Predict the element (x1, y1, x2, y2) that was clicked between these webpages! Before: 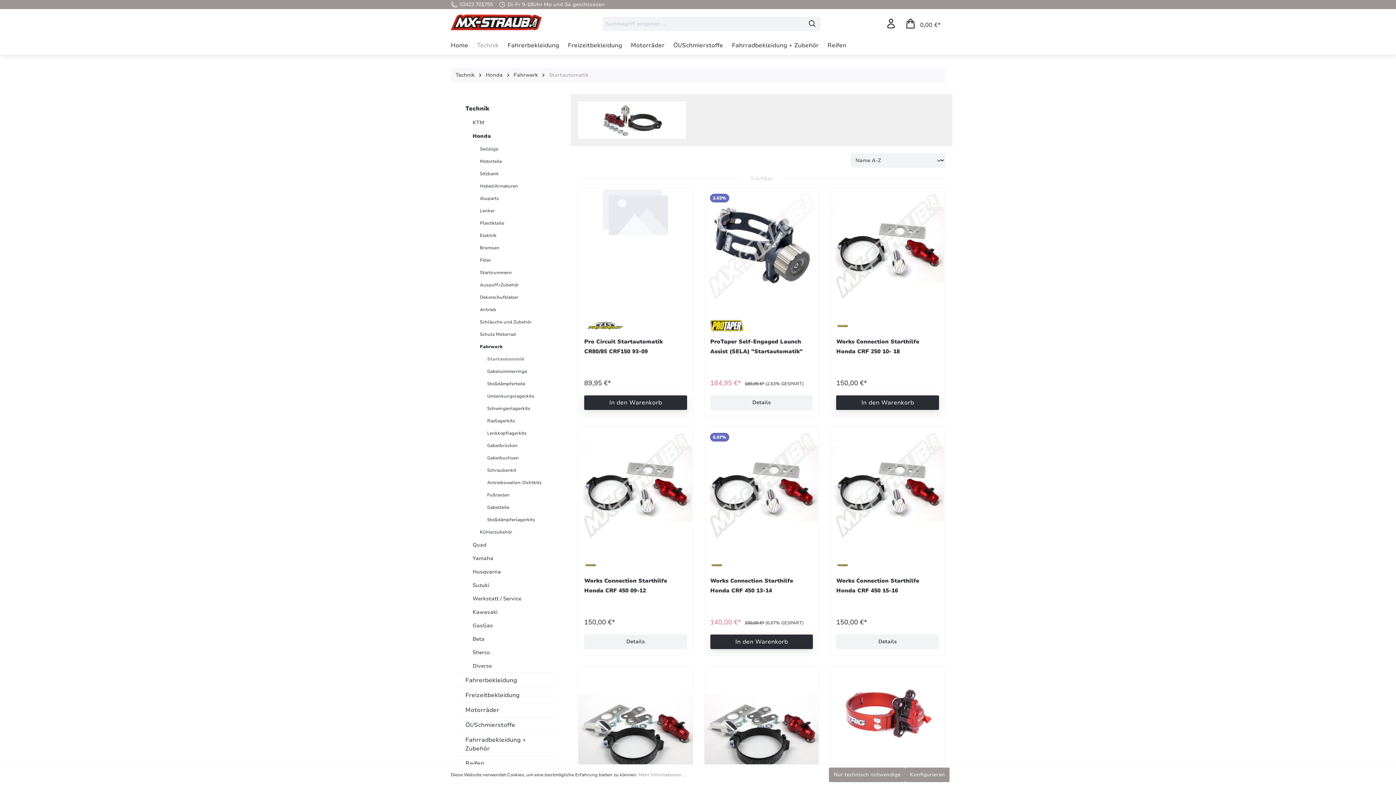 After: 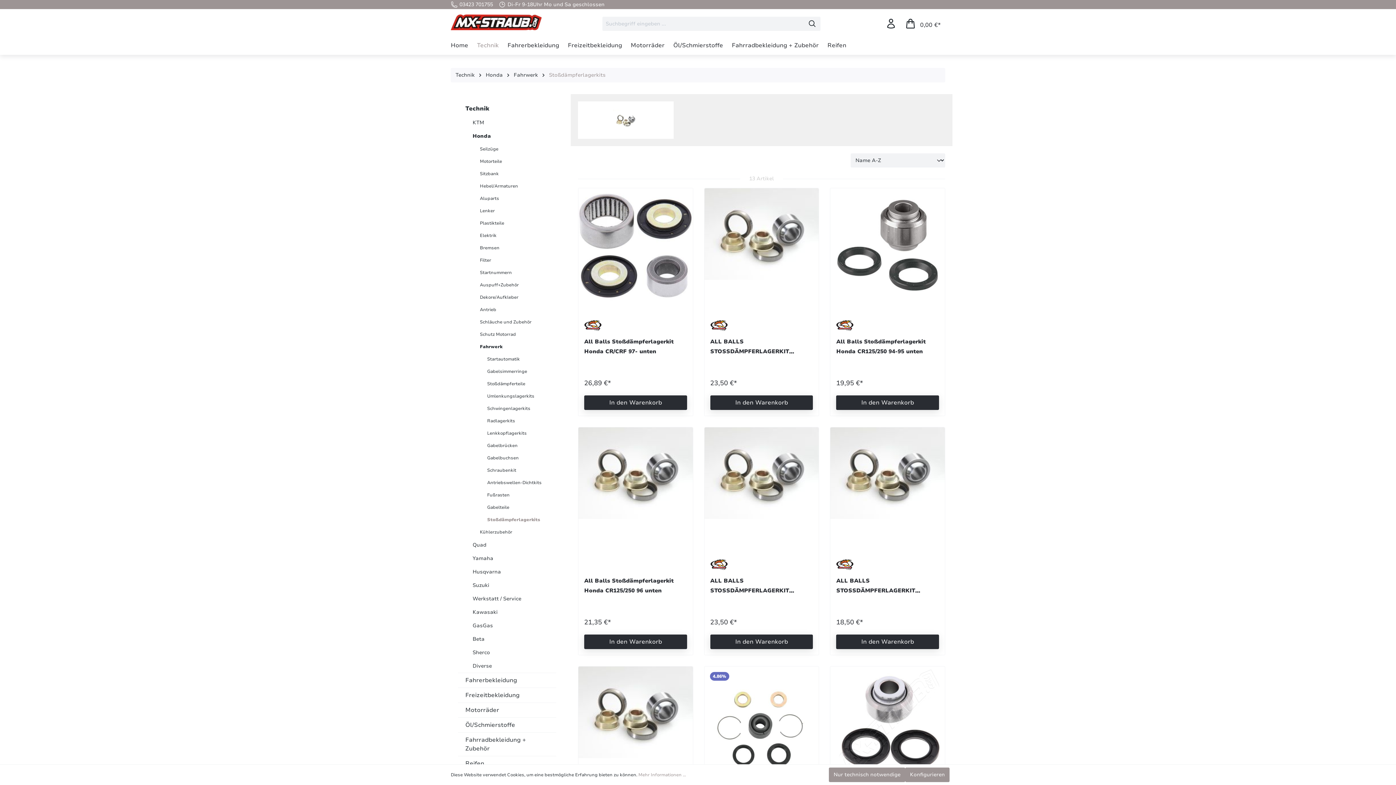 Action: bbox: (480, 513, 556, 526) label: Stoßdämpferlagerkits